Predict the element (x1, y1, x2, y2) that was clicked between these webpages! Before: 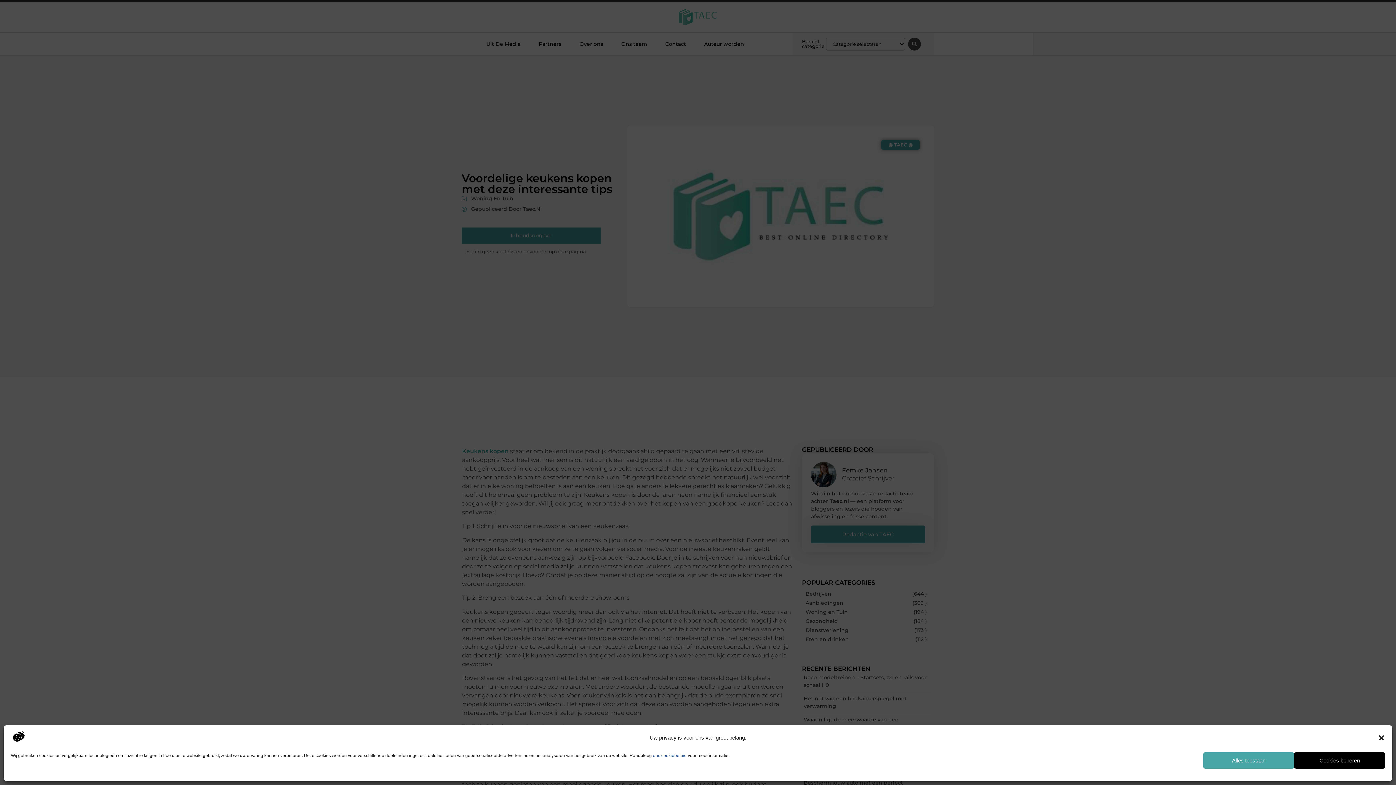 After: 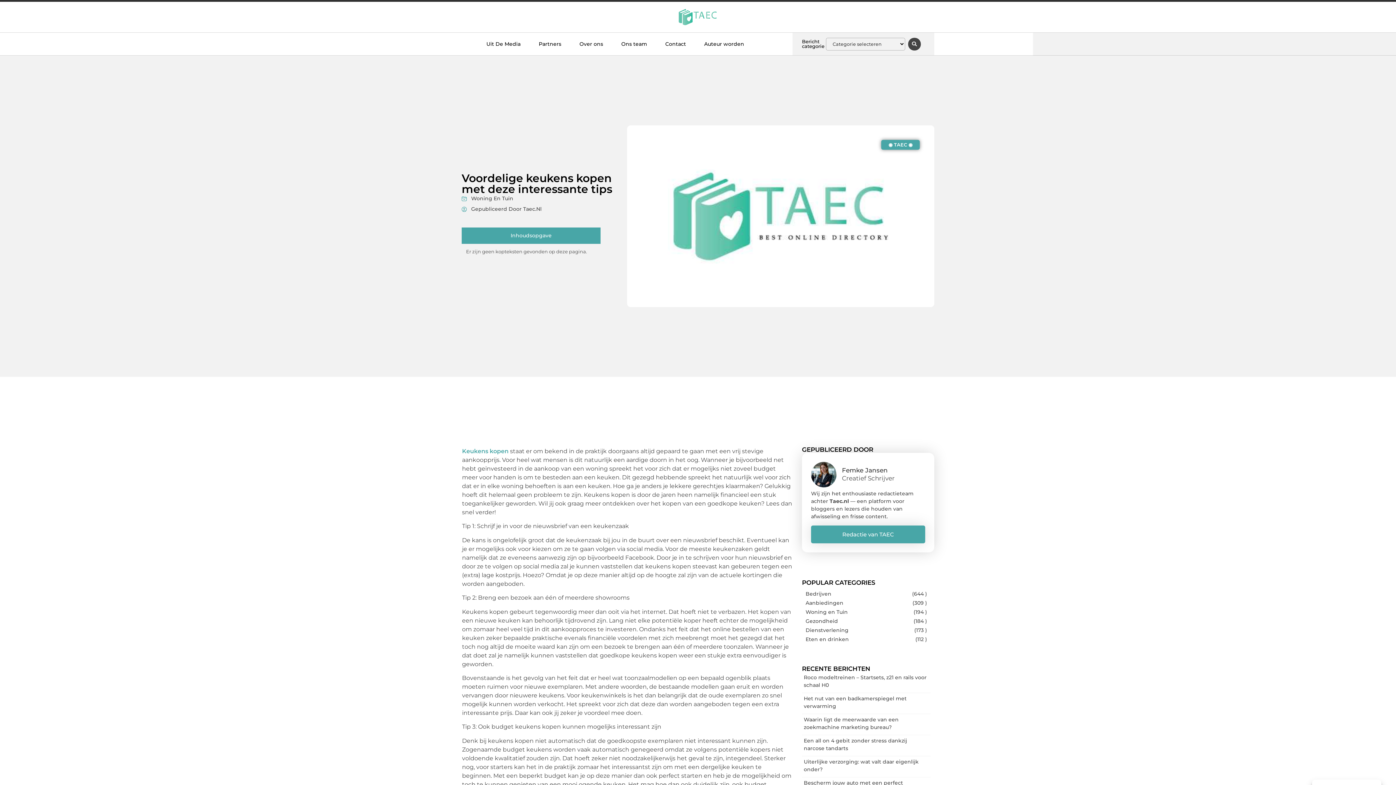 Action: bbox: (1203, 752, 1294, 769) label: Alles toestaan